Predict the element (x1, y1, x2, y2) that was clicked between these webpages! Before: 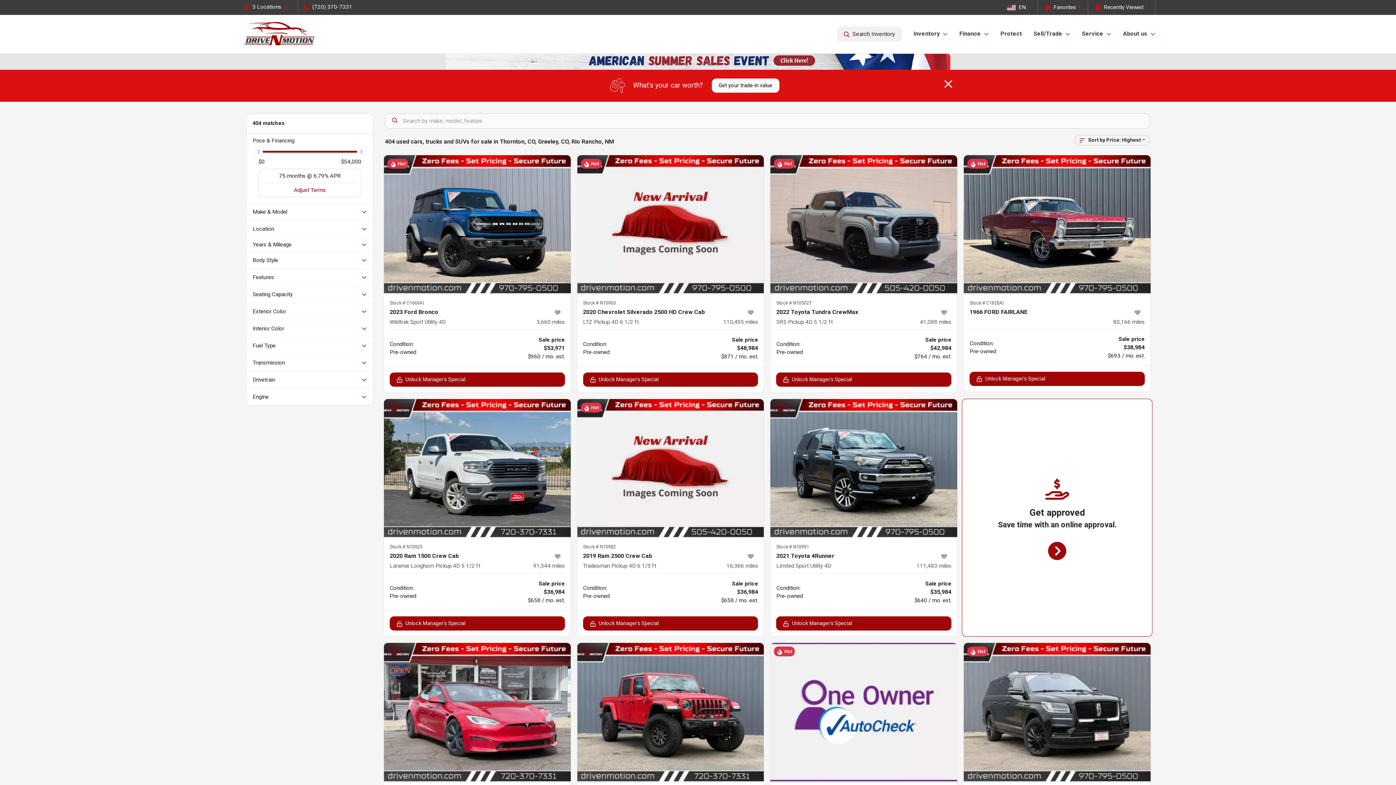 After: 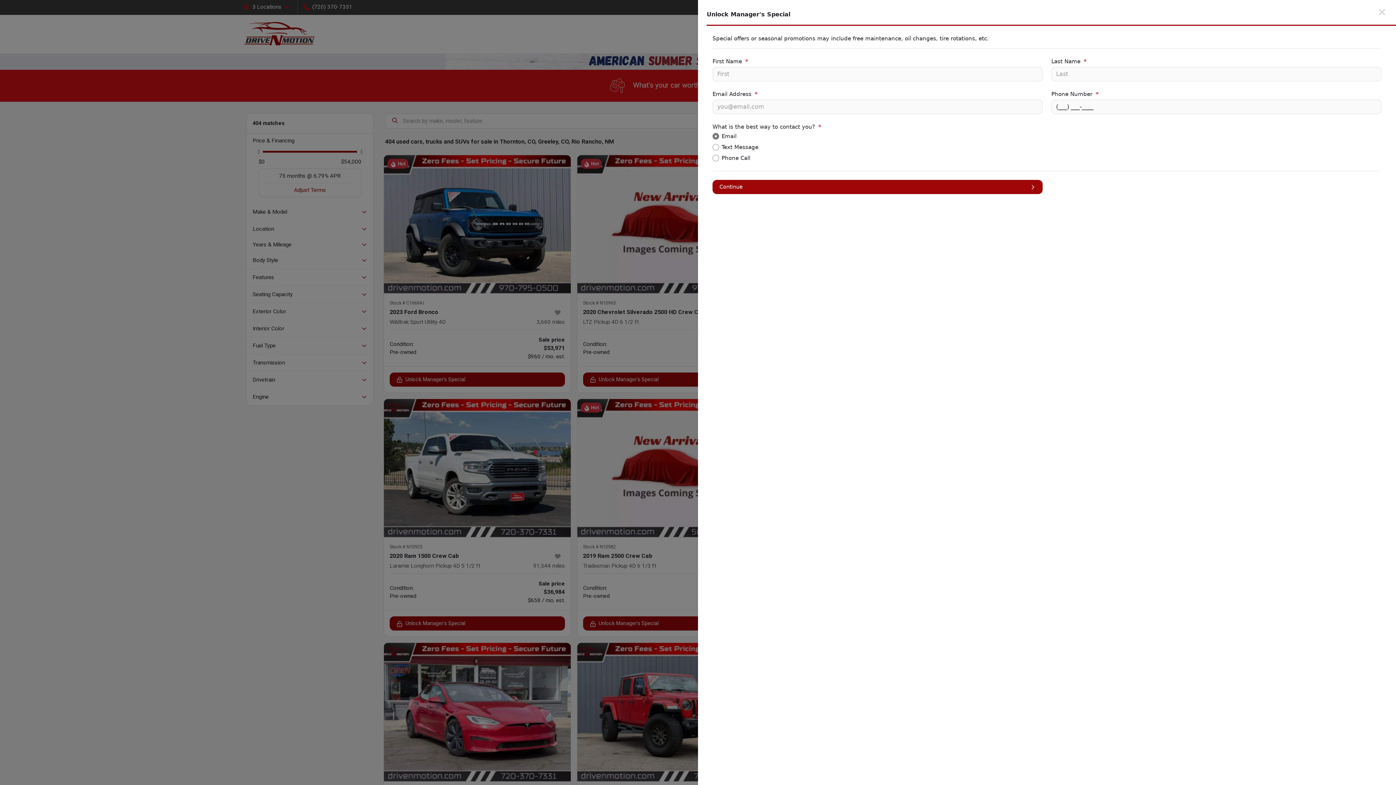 Action: label: Unlock Manager's Special bbox: (776, 372, 951, 386)